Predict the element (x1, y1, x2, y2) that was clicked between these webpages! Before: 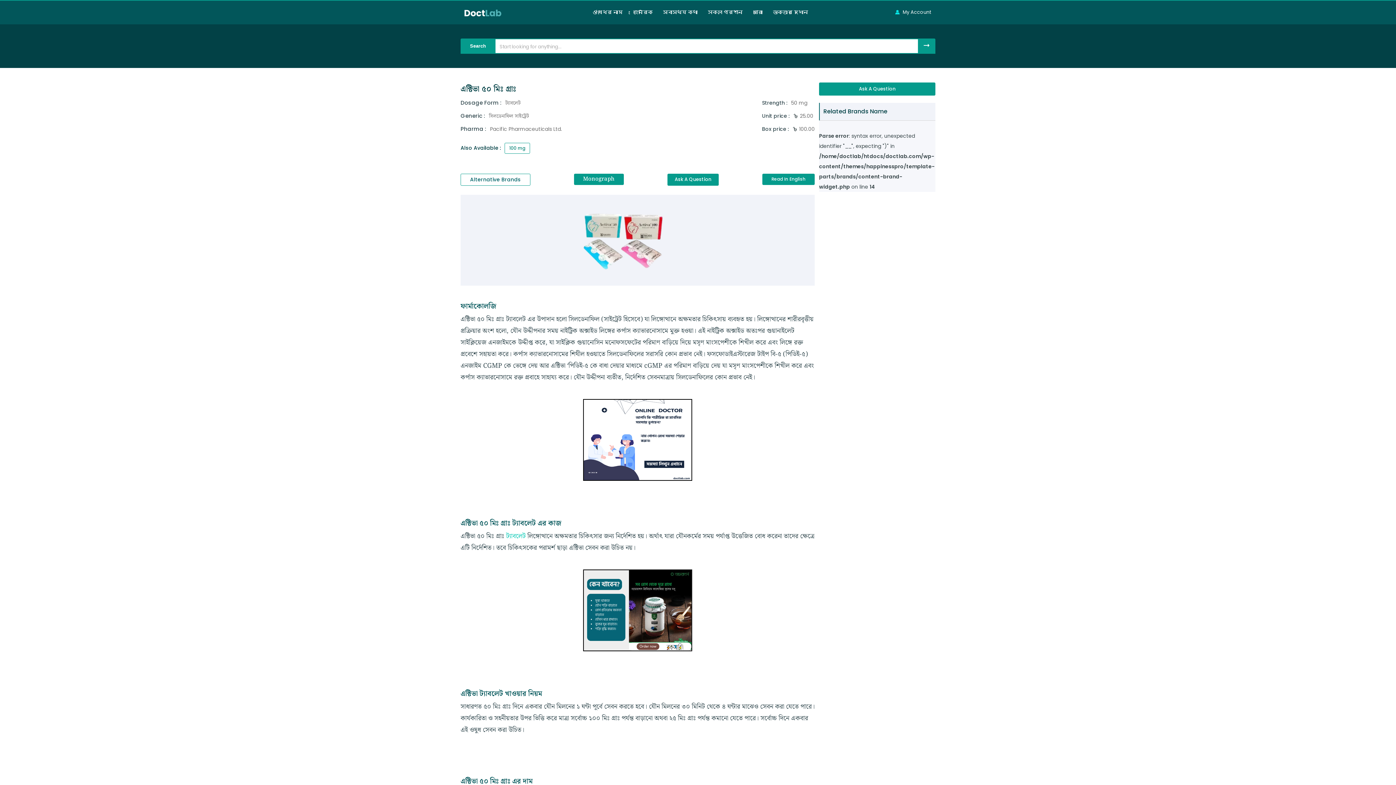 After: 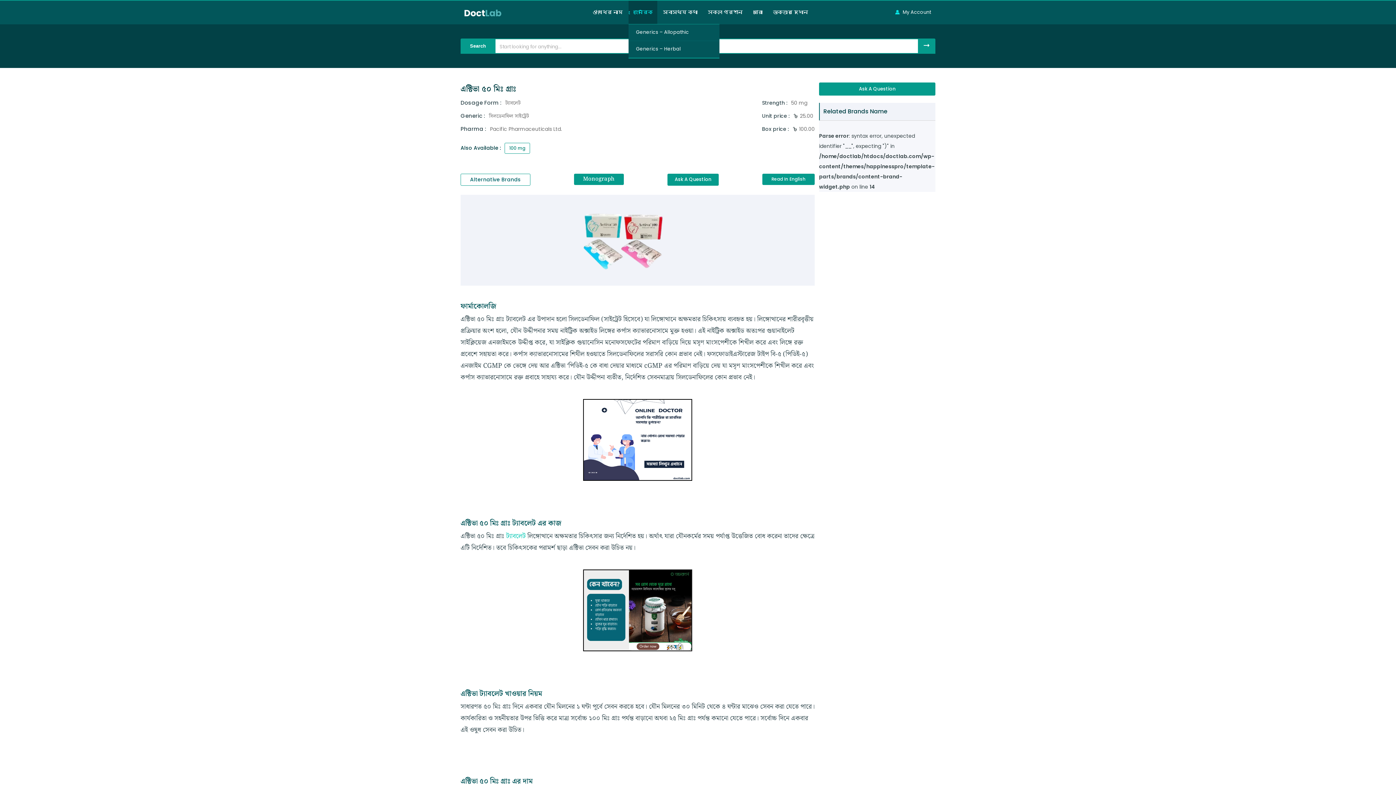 Action: label: জেনেরিক bbox: (628, 0, 657, 24)